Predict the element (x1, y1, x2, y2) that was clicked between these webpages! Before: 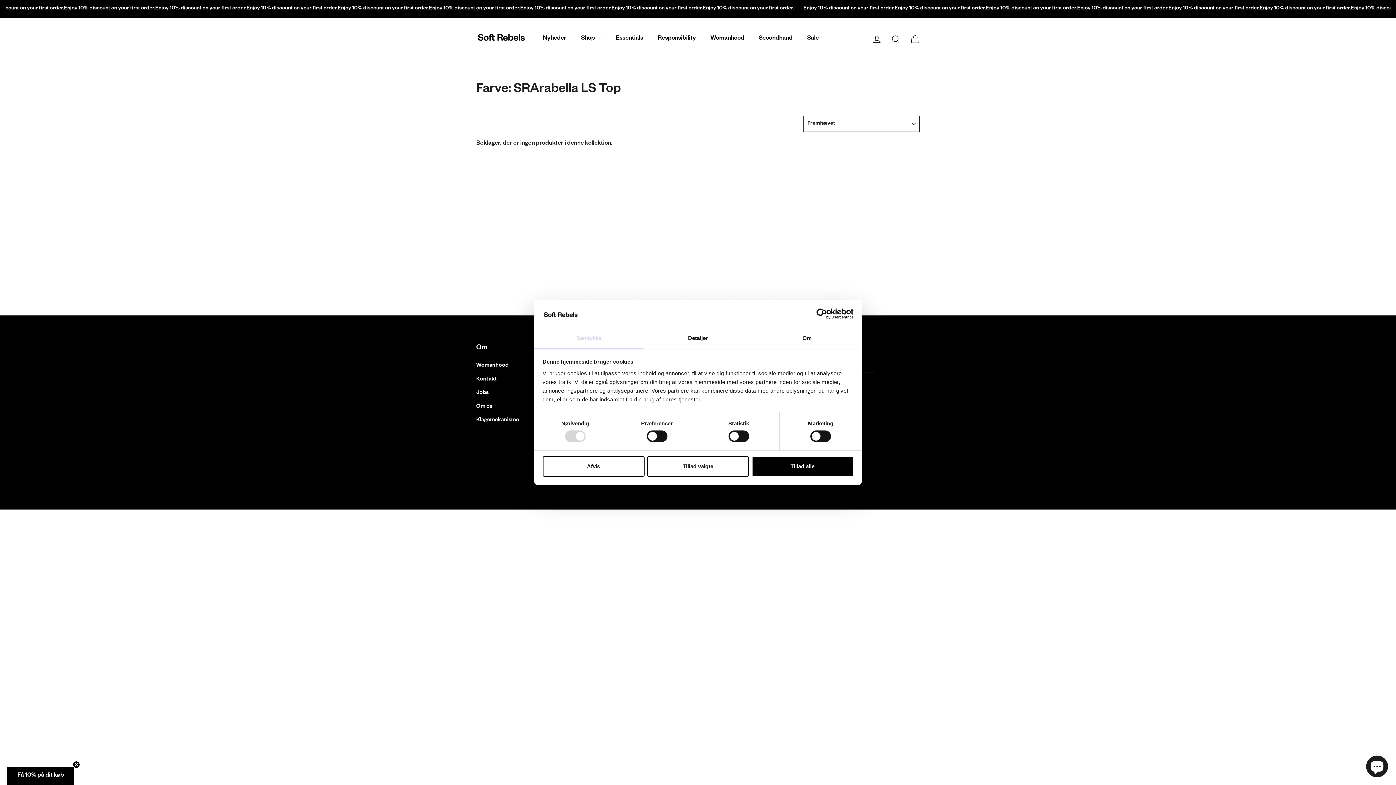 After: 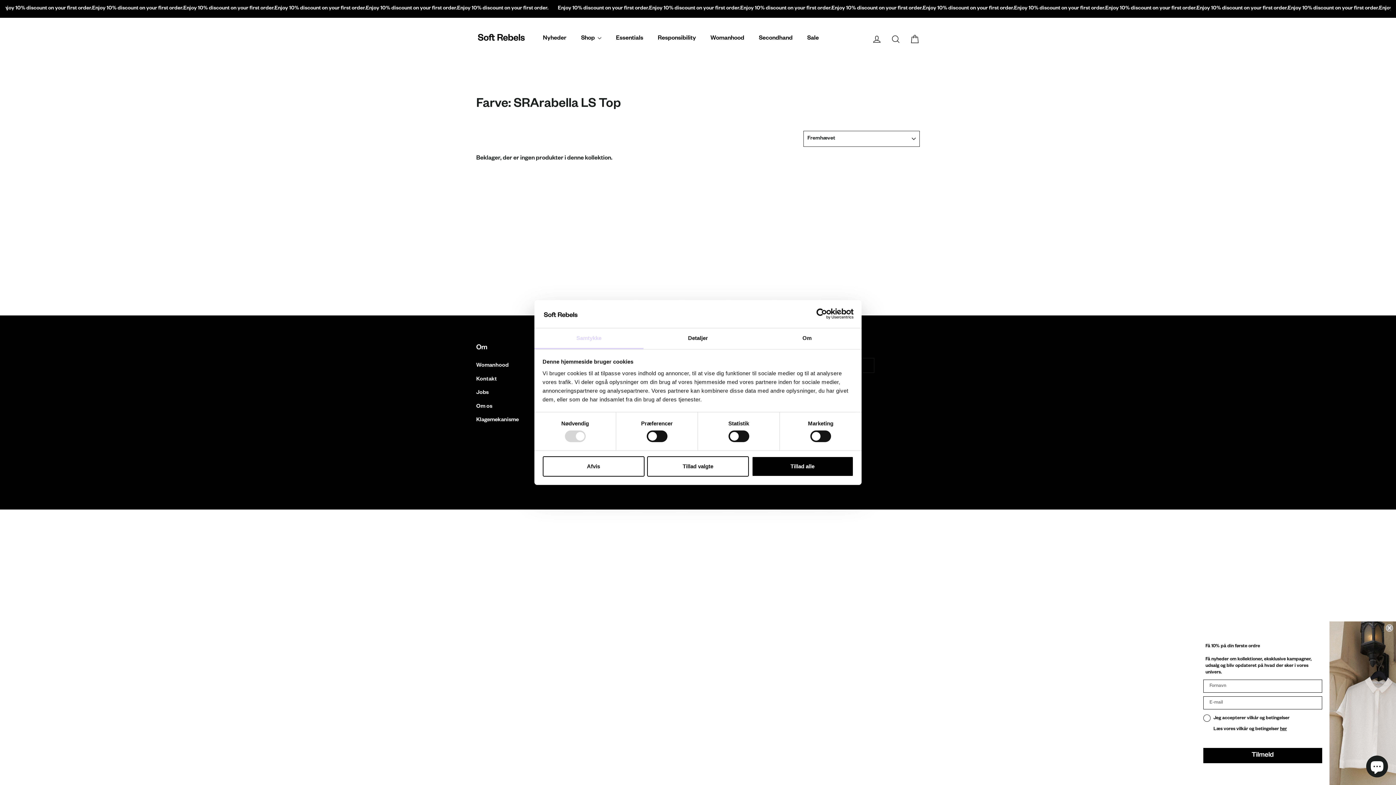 Action: bbox: (860, 34, 867, 44)